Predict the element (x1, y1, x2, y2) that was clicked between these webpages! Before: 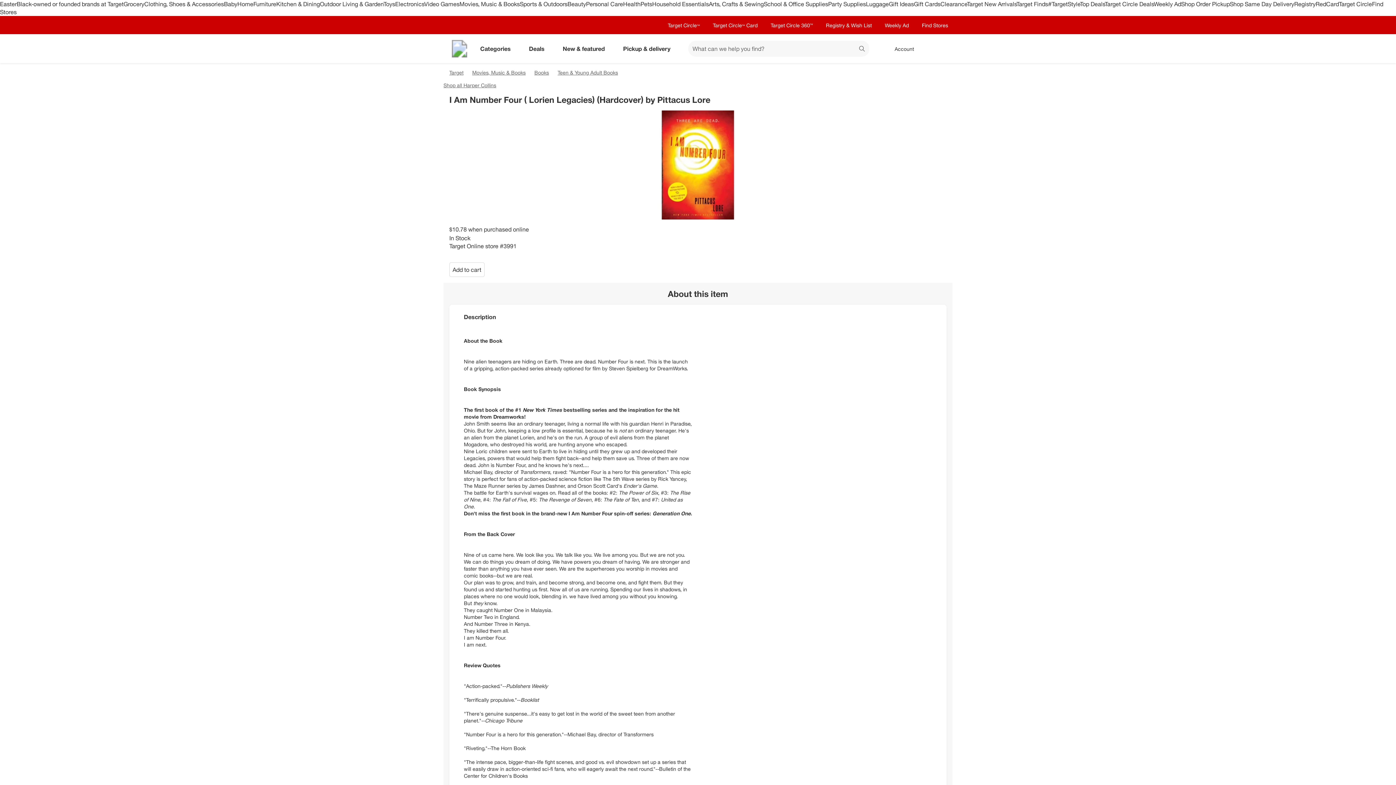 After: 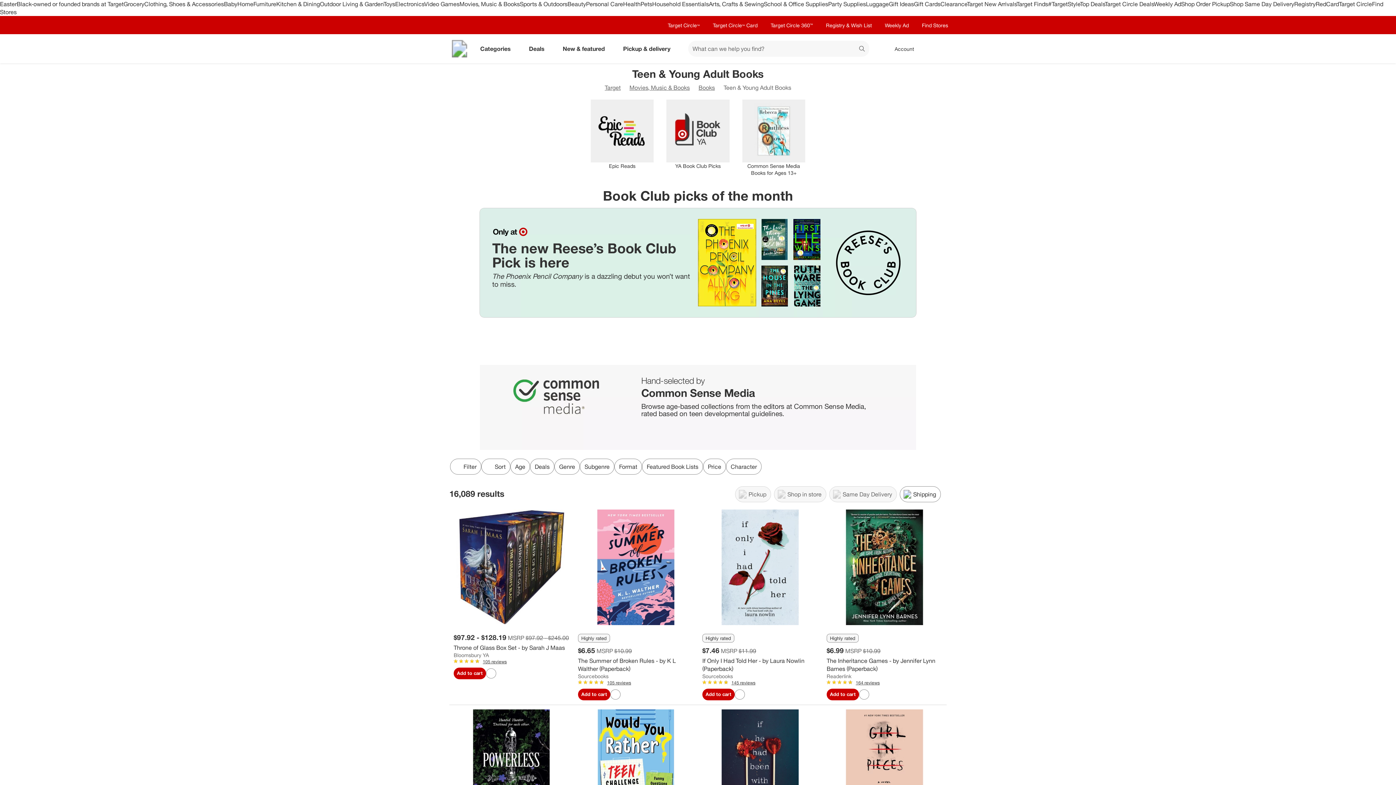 Action: bbox: (557, 69, 618, 75) label: Teen & Young Adult Books